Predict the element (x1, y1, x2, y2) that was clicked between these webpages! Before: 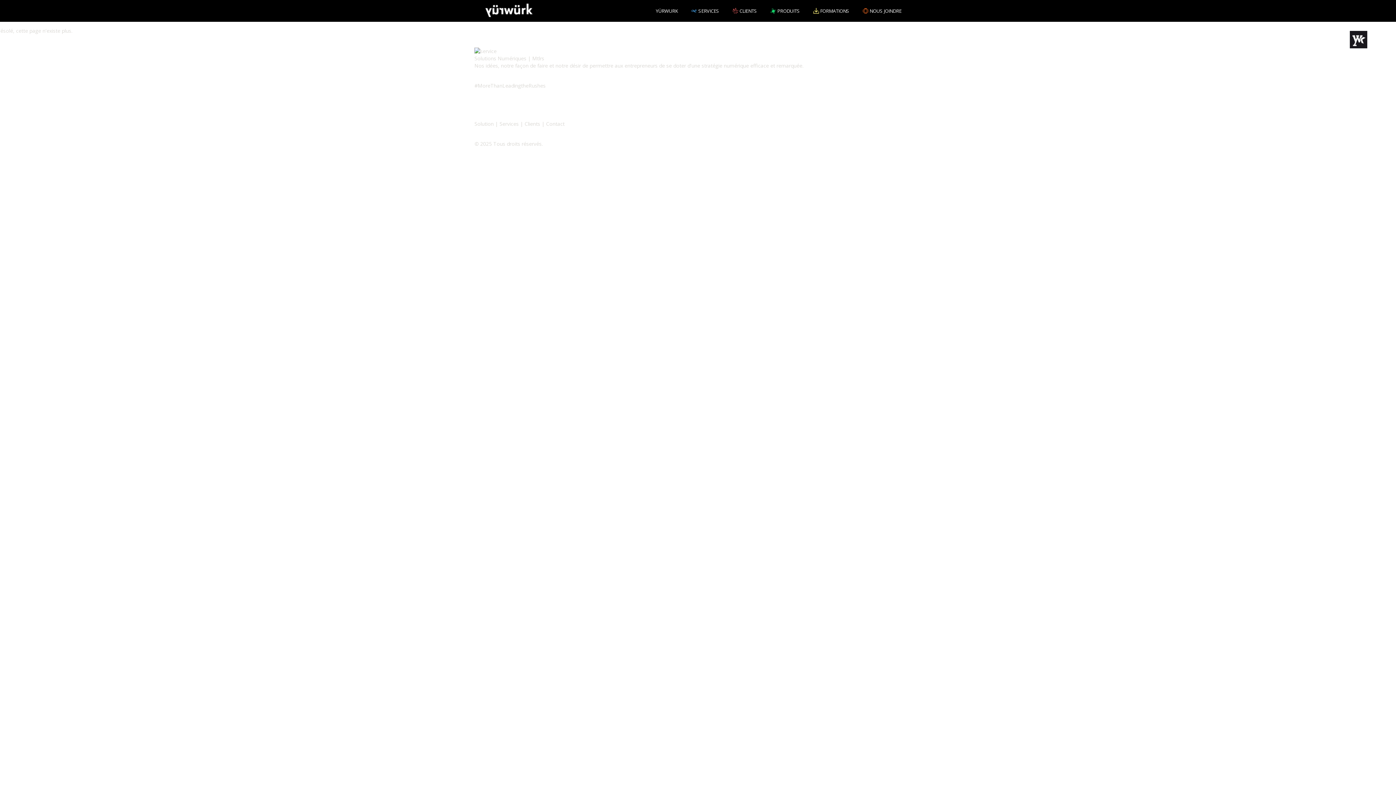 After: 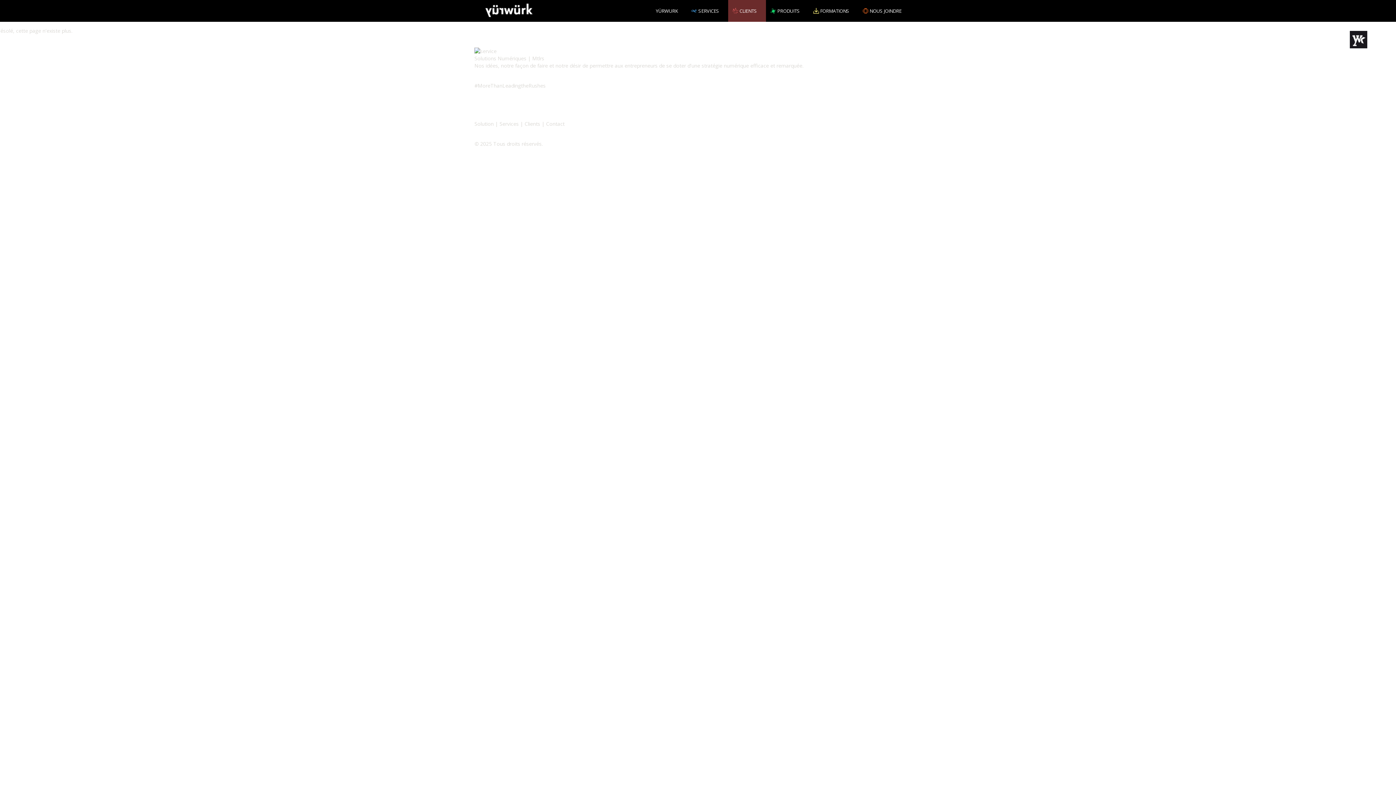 Action: bbox: (734, 0, 762, 21) label: CLIENTS